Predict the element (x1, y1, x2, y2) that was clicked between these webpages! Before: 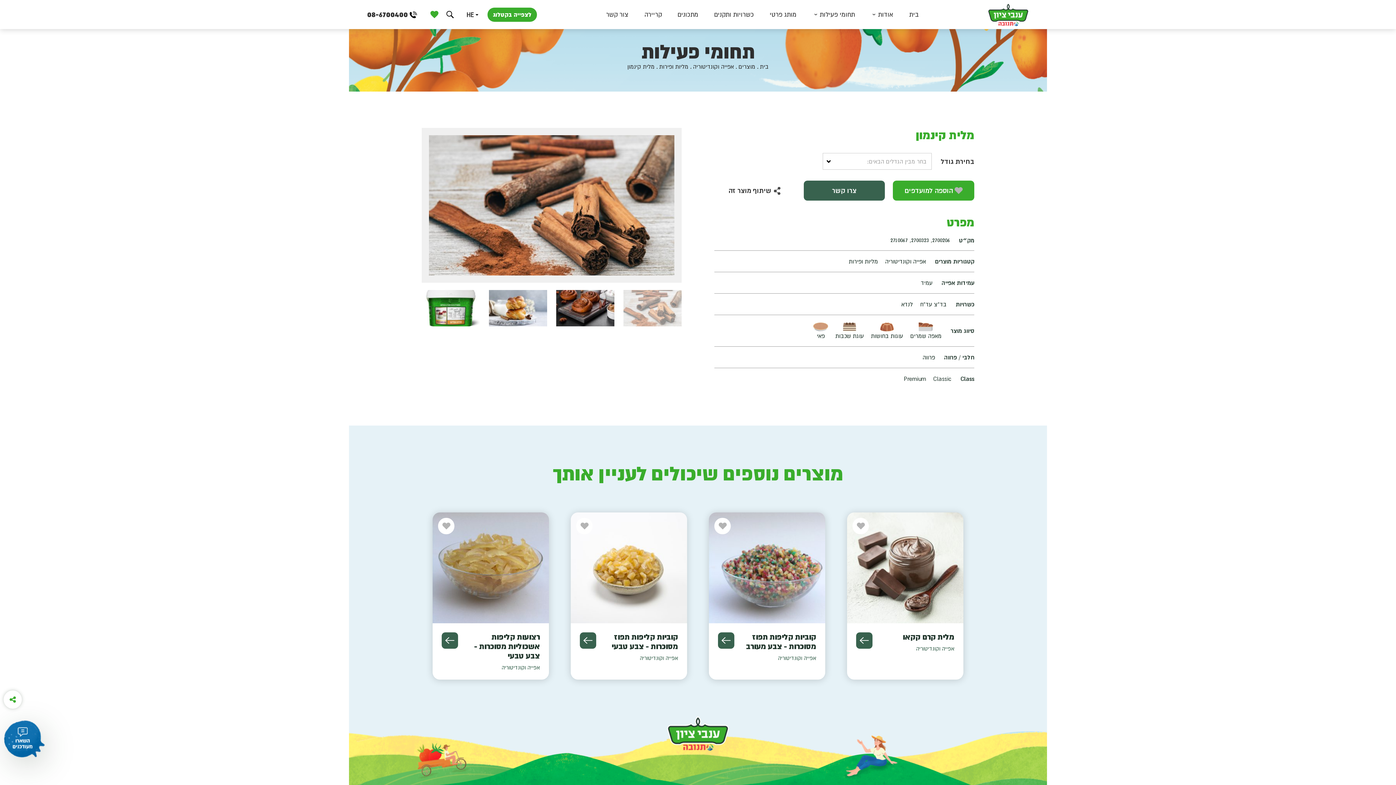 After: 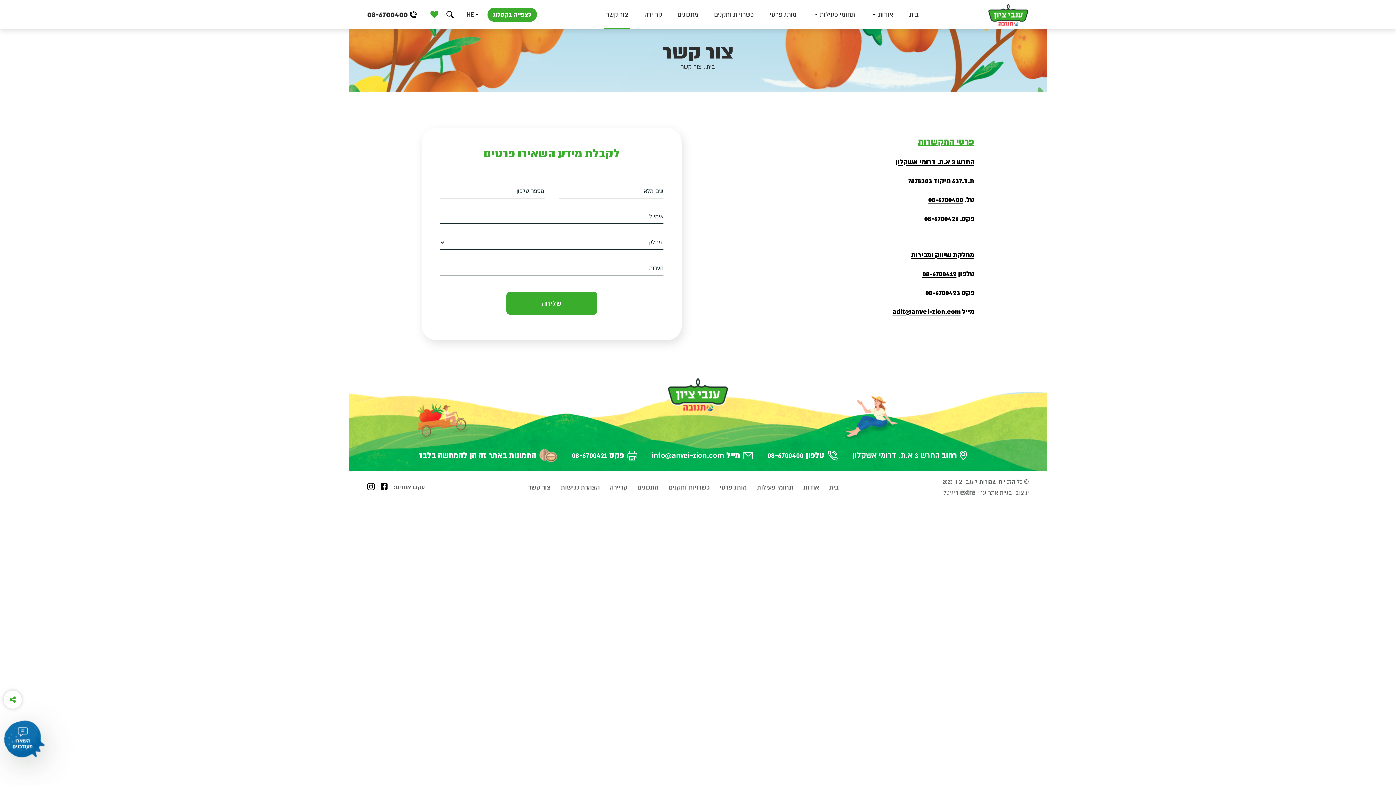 Action: bbox: (602, 0, 632, 29) label: צור קשר